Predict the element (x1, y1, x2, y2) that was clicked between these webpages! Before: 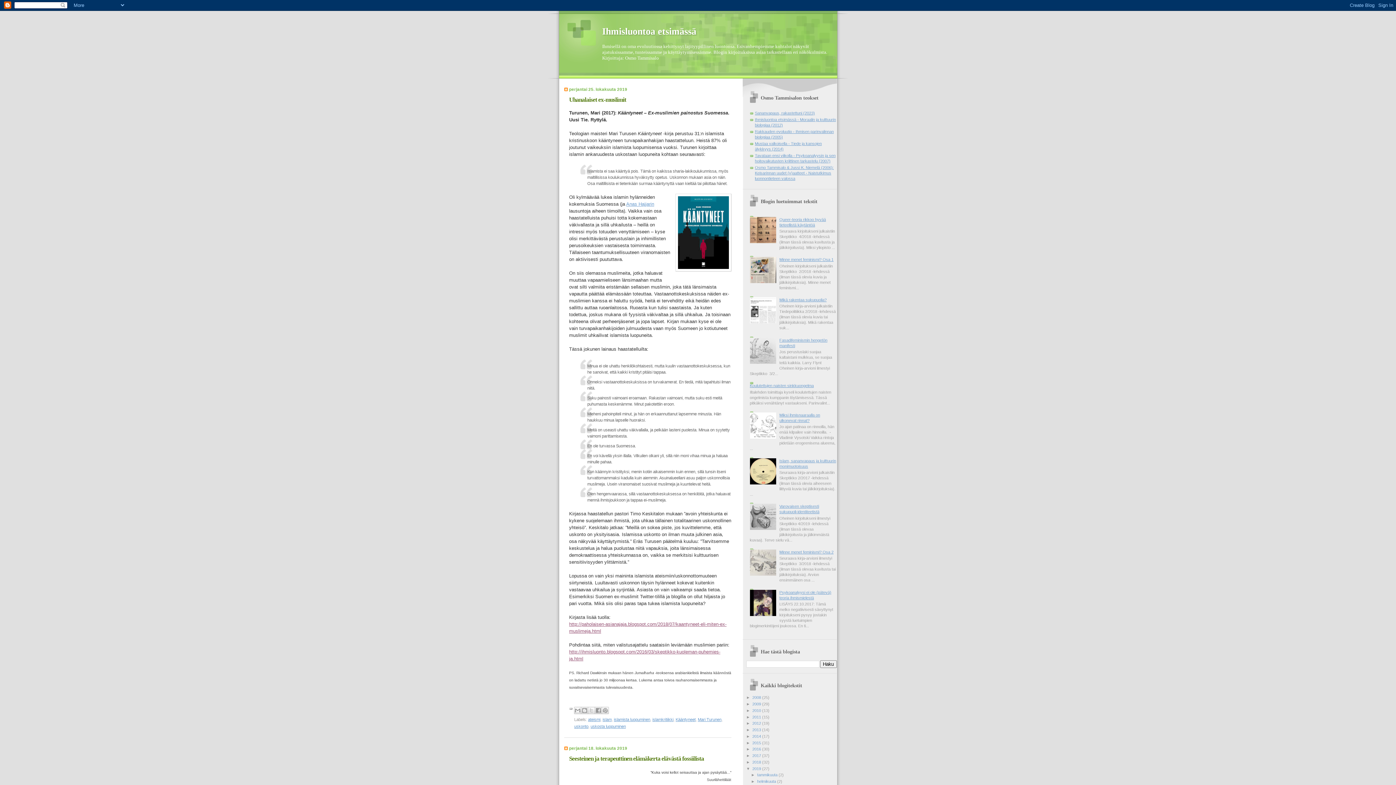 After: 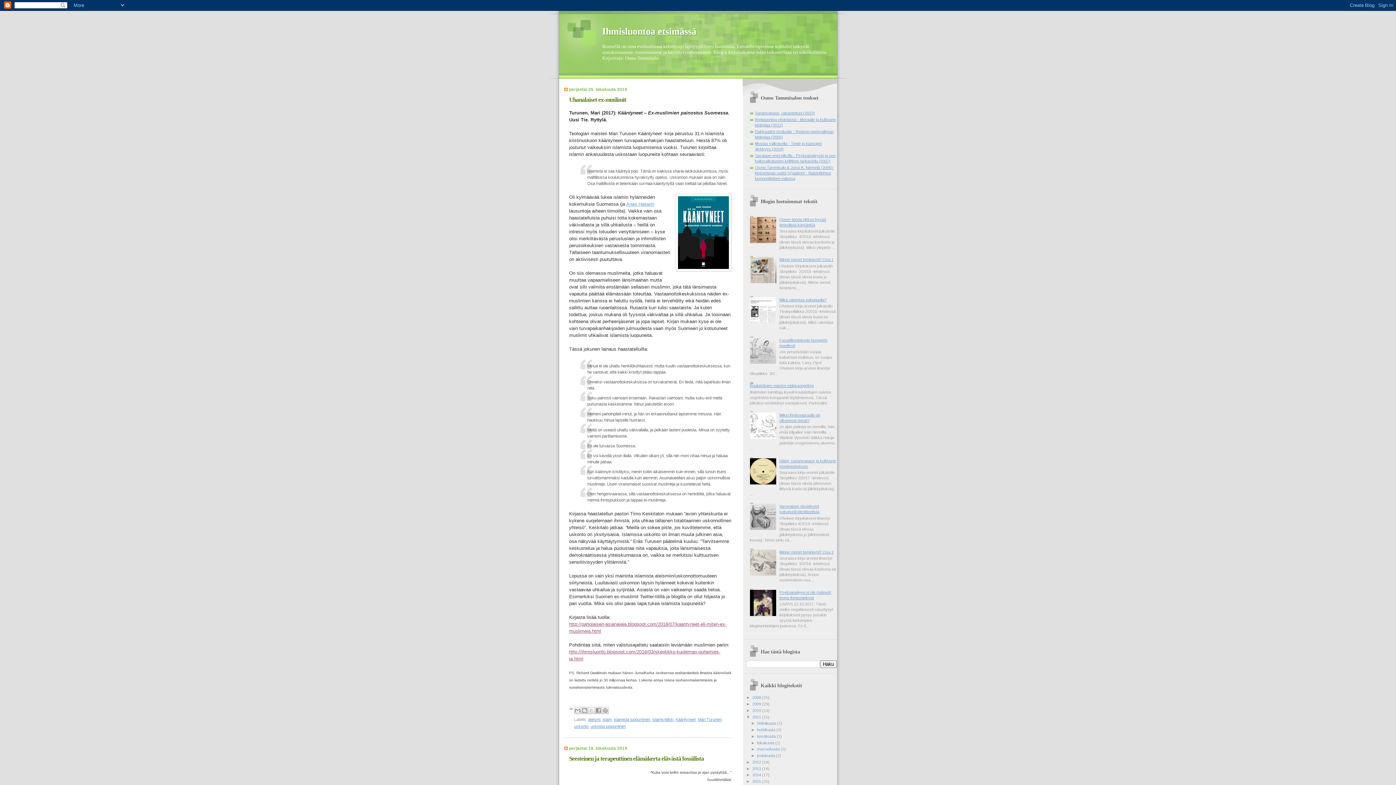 Action: label: ►   bbox: (746, 715, 752, 719)